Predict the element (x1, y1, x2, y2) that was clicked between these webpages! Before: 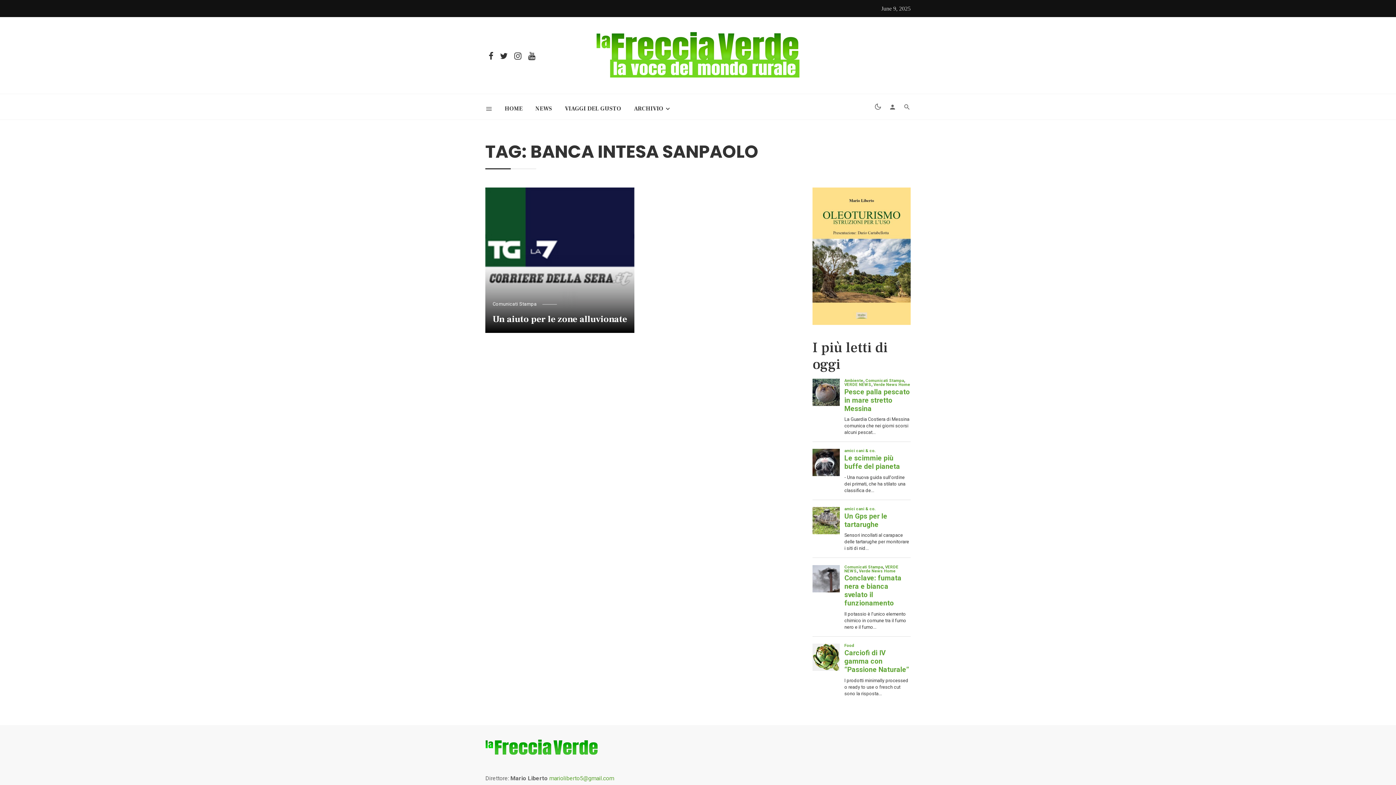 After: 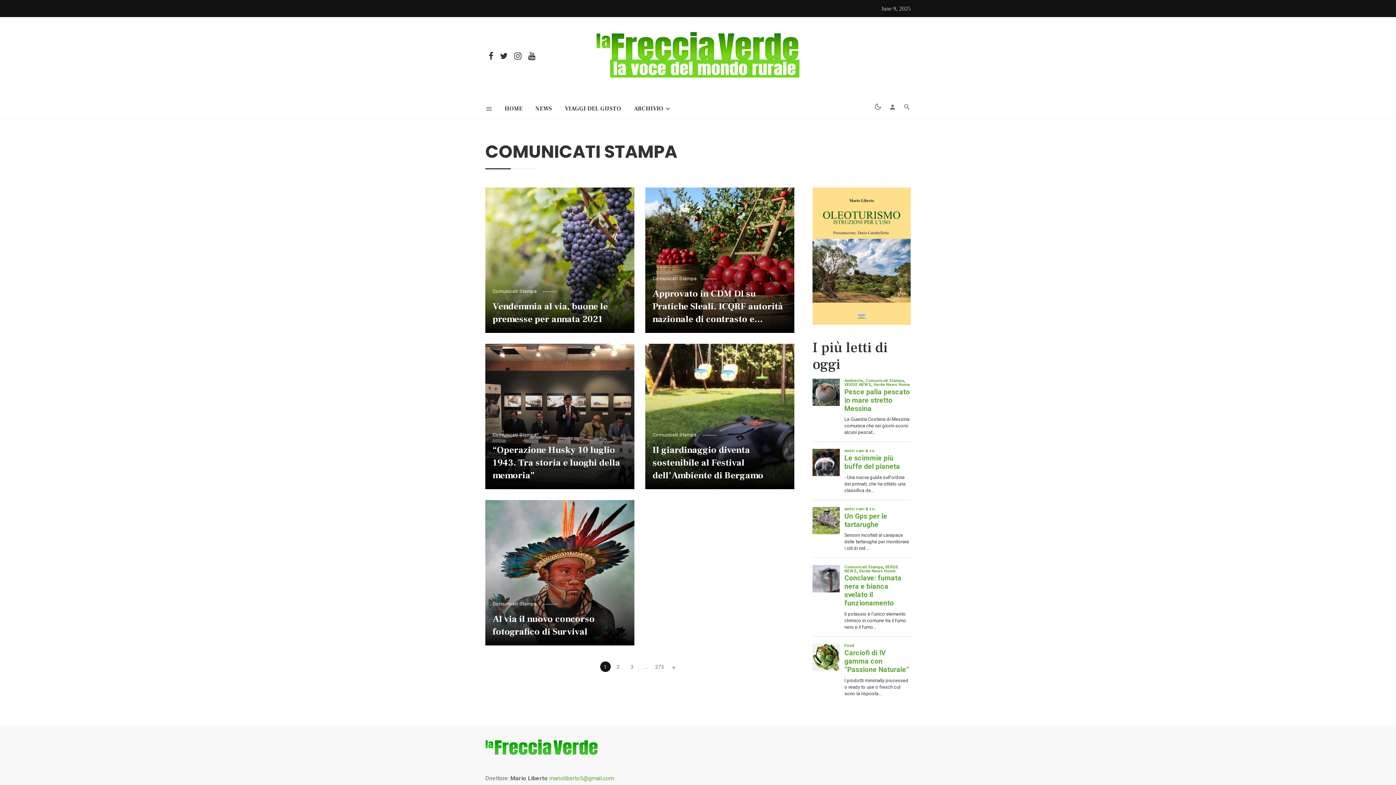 Action: bbox: (492, 301, 542, 307) label: Comunicati Stampa